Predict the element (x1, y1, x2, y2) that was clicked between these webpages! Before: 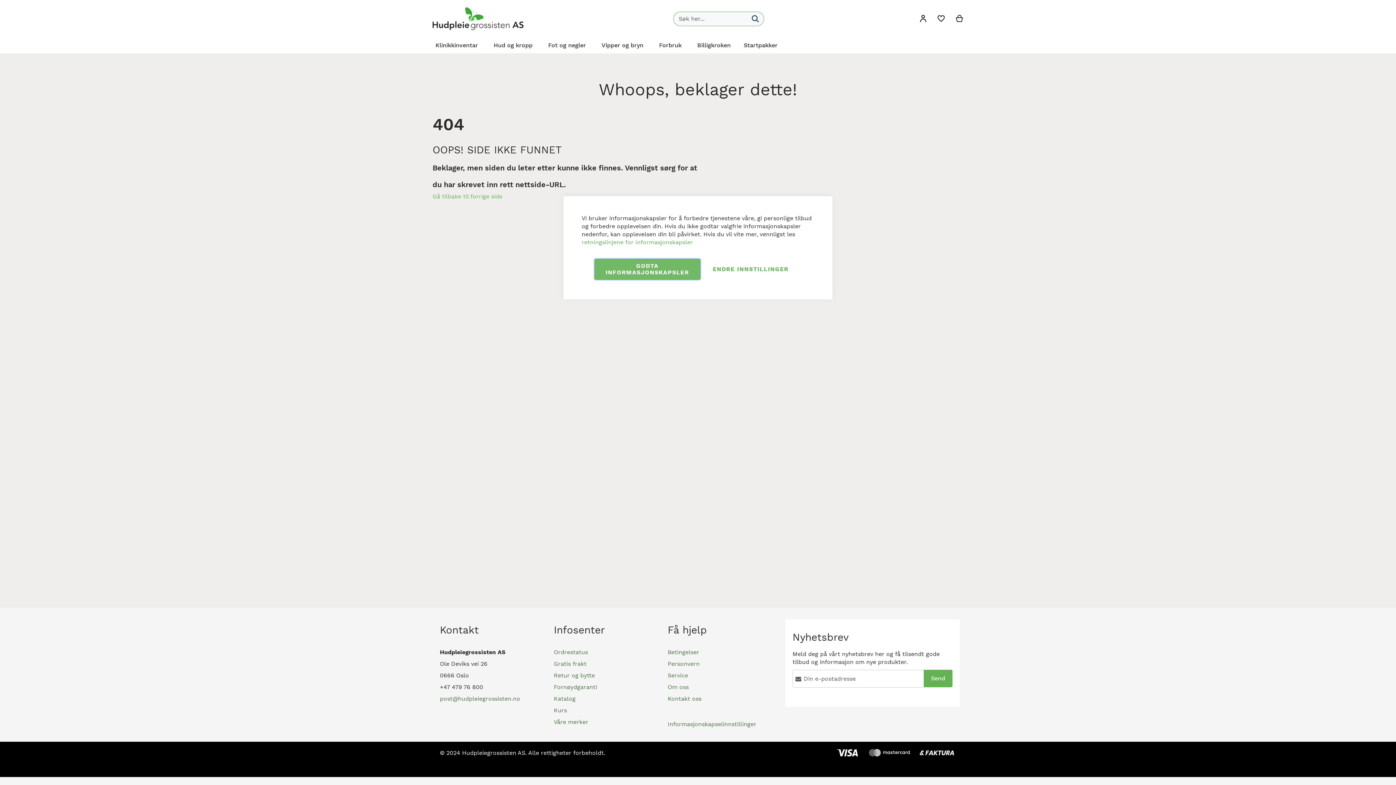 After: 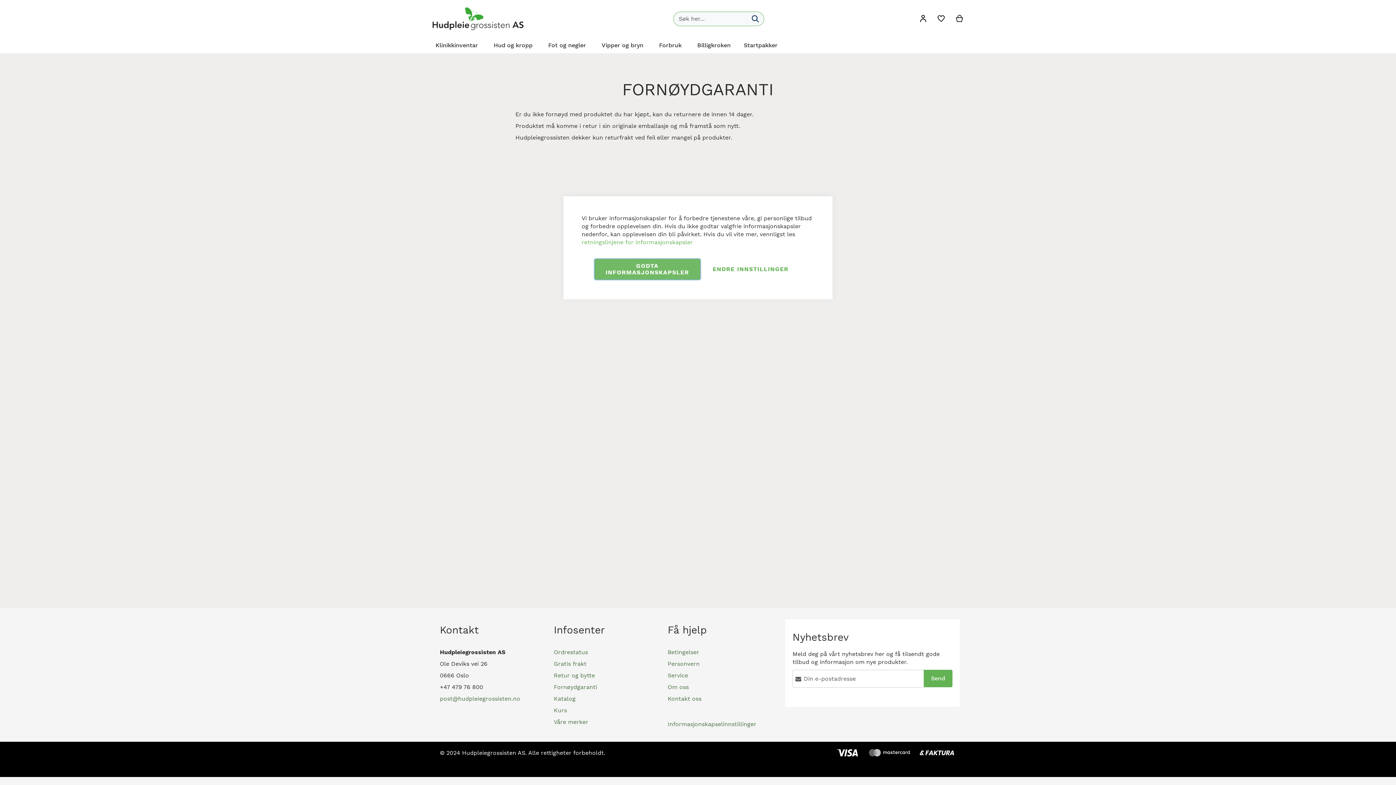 Action: label: Fornøydgaranti bbox: (553, 683, 597, 690)